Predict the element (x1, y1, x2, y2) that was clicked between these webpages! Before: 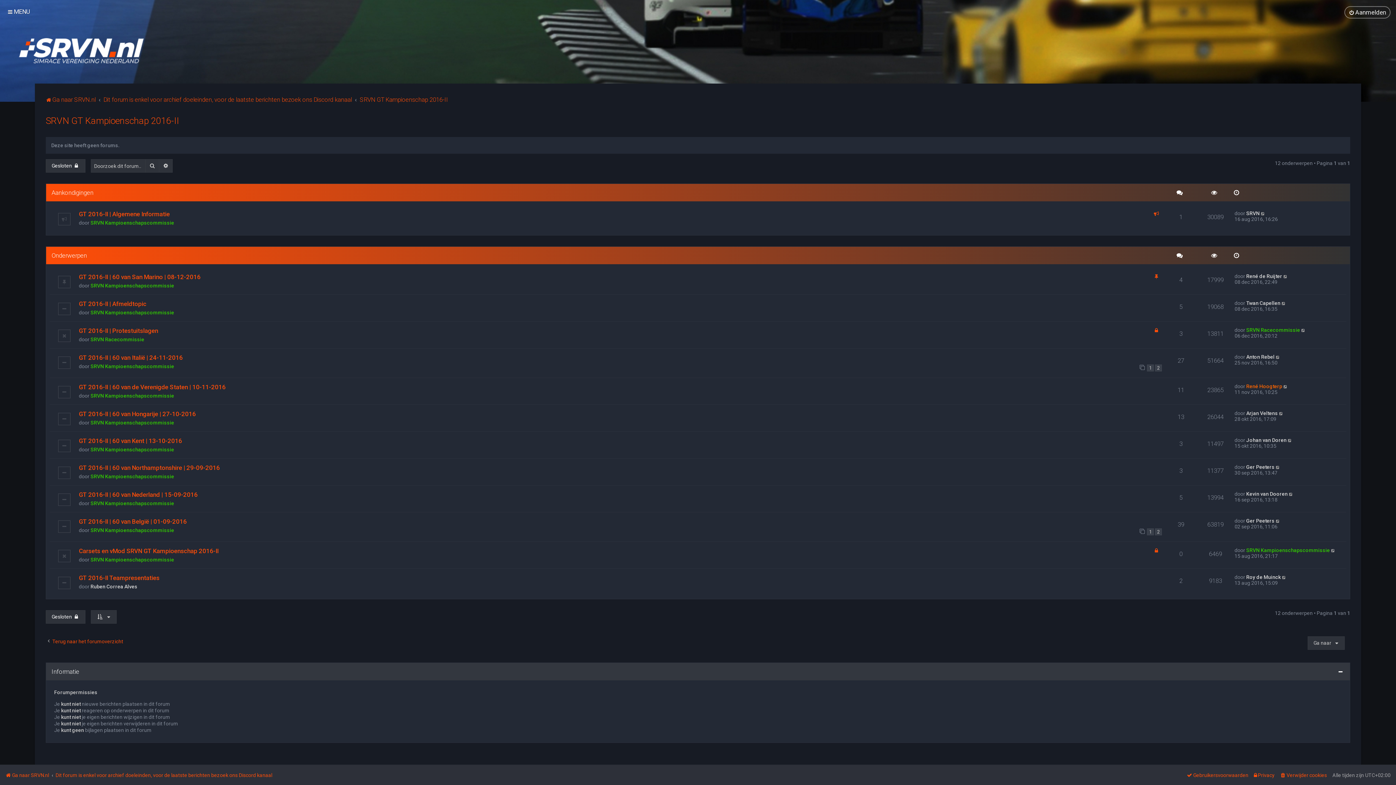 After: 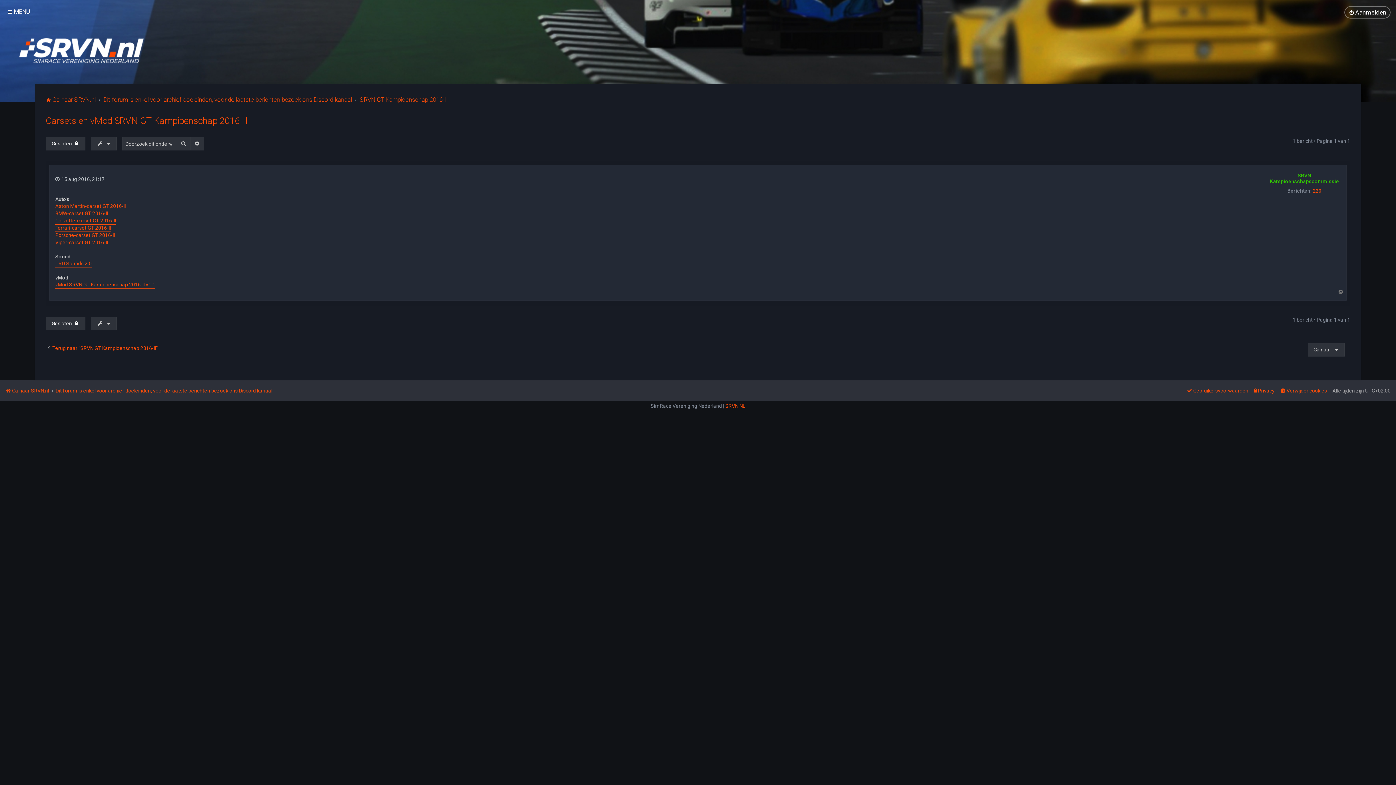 Action: bbox: (1331, 547, 1335, 553)